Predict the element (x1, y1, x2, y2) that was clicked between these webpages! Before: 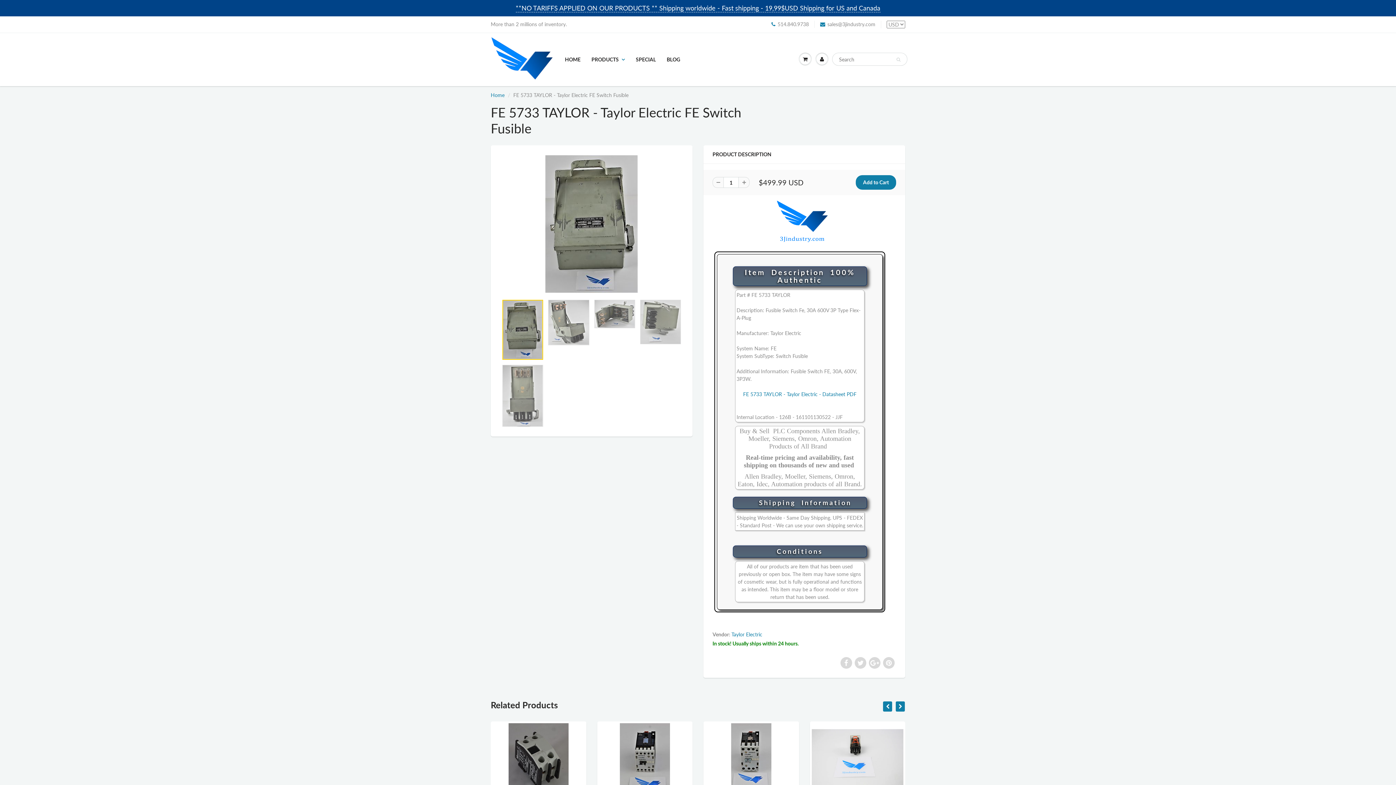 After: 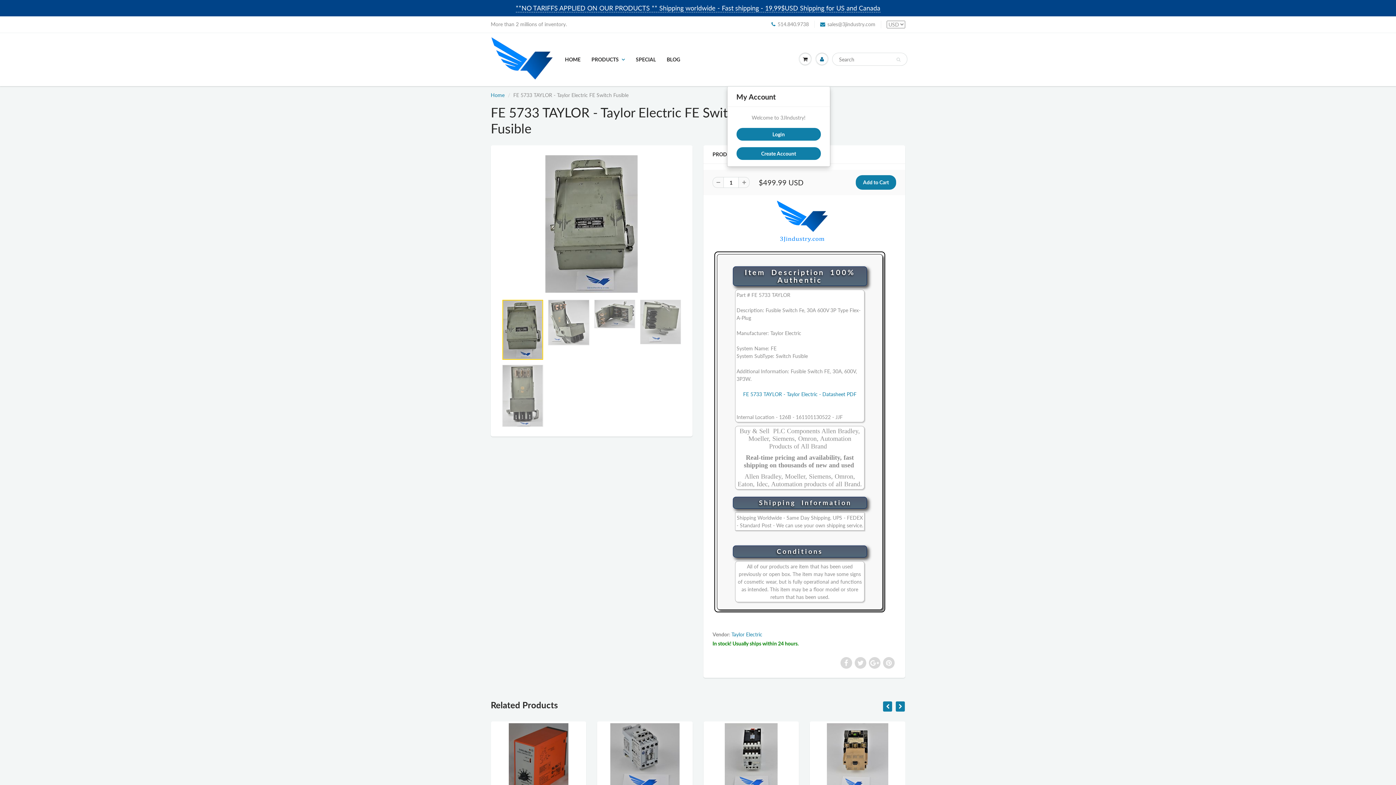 Action: bbox: (813, 33, 830, 85)